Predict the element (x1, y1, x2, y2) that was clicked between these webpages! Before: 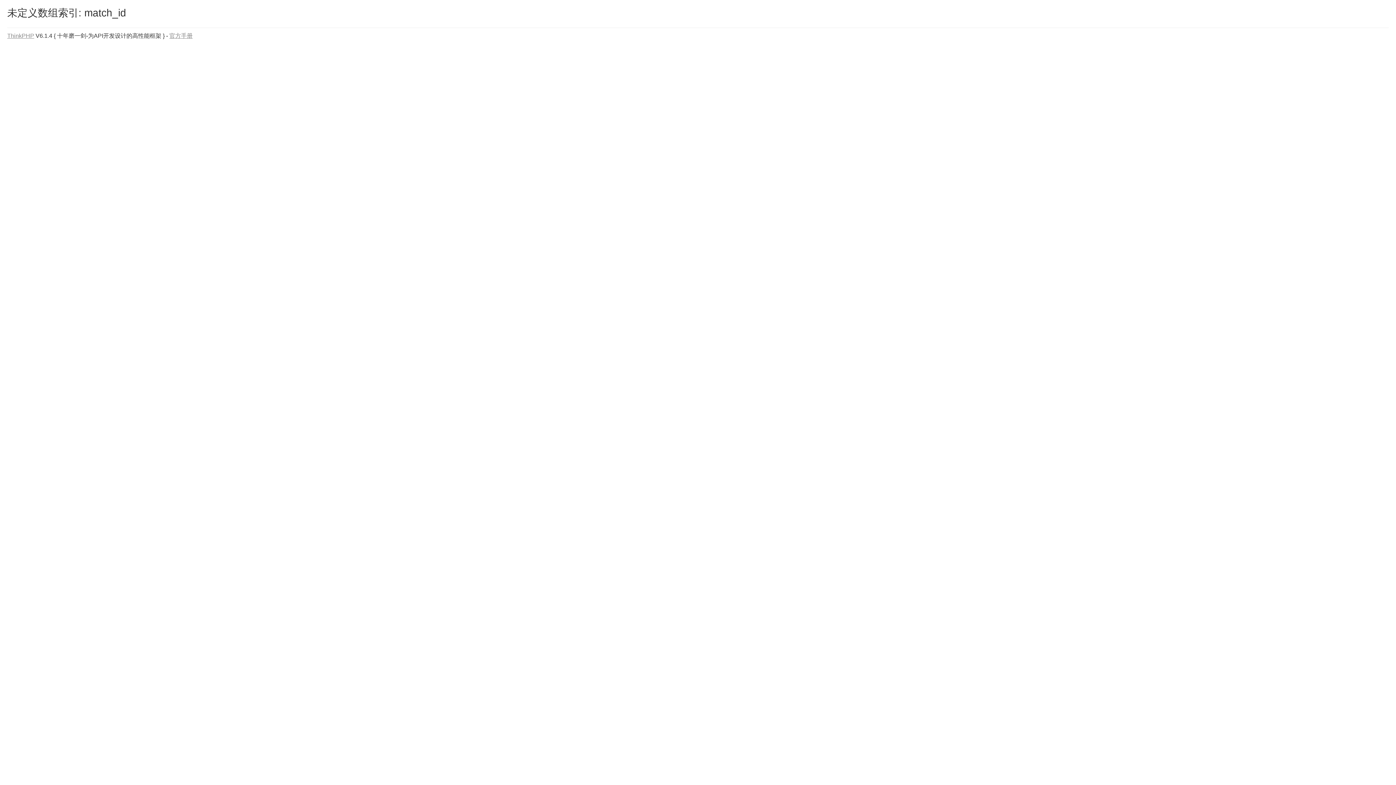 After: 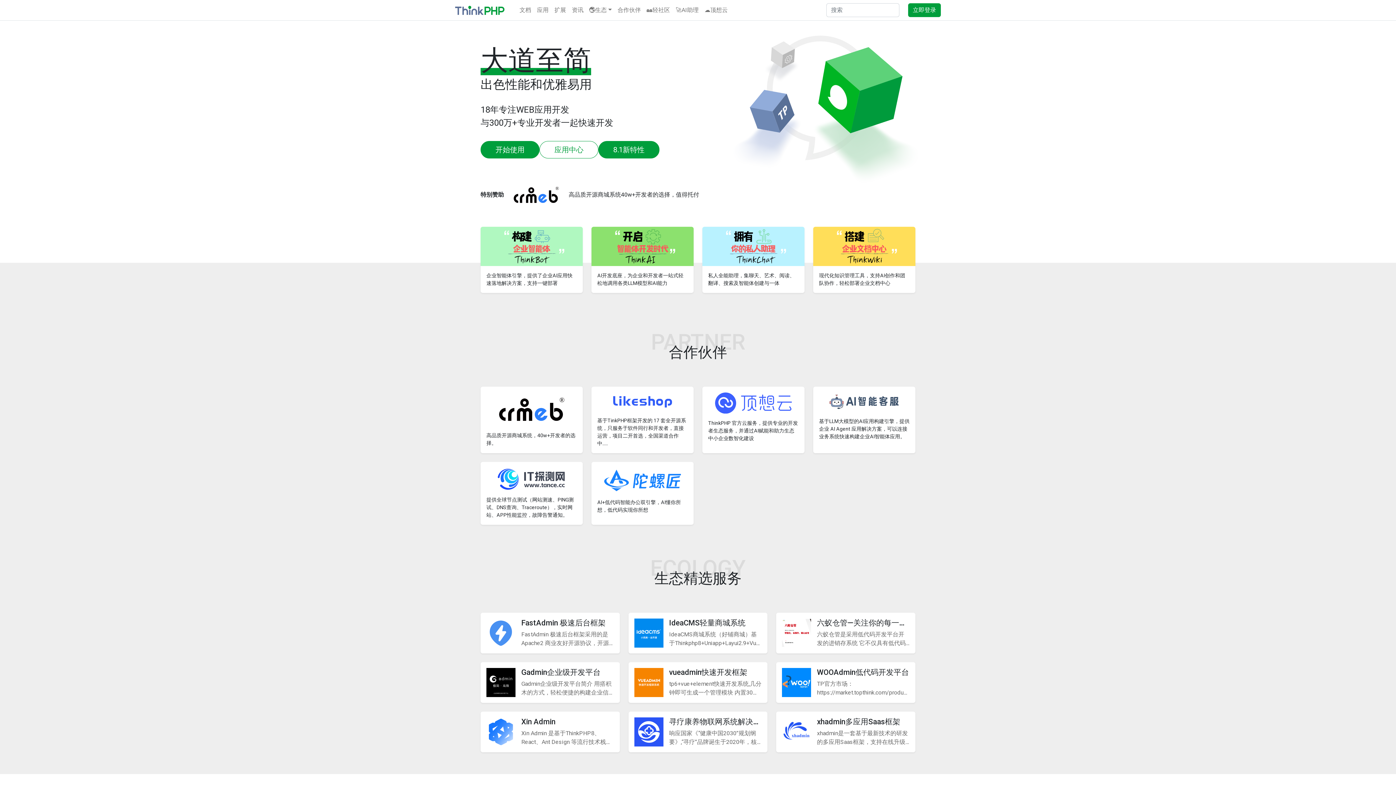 Action: bbox: (7, 32, 34, 38) label: ThinkPHP